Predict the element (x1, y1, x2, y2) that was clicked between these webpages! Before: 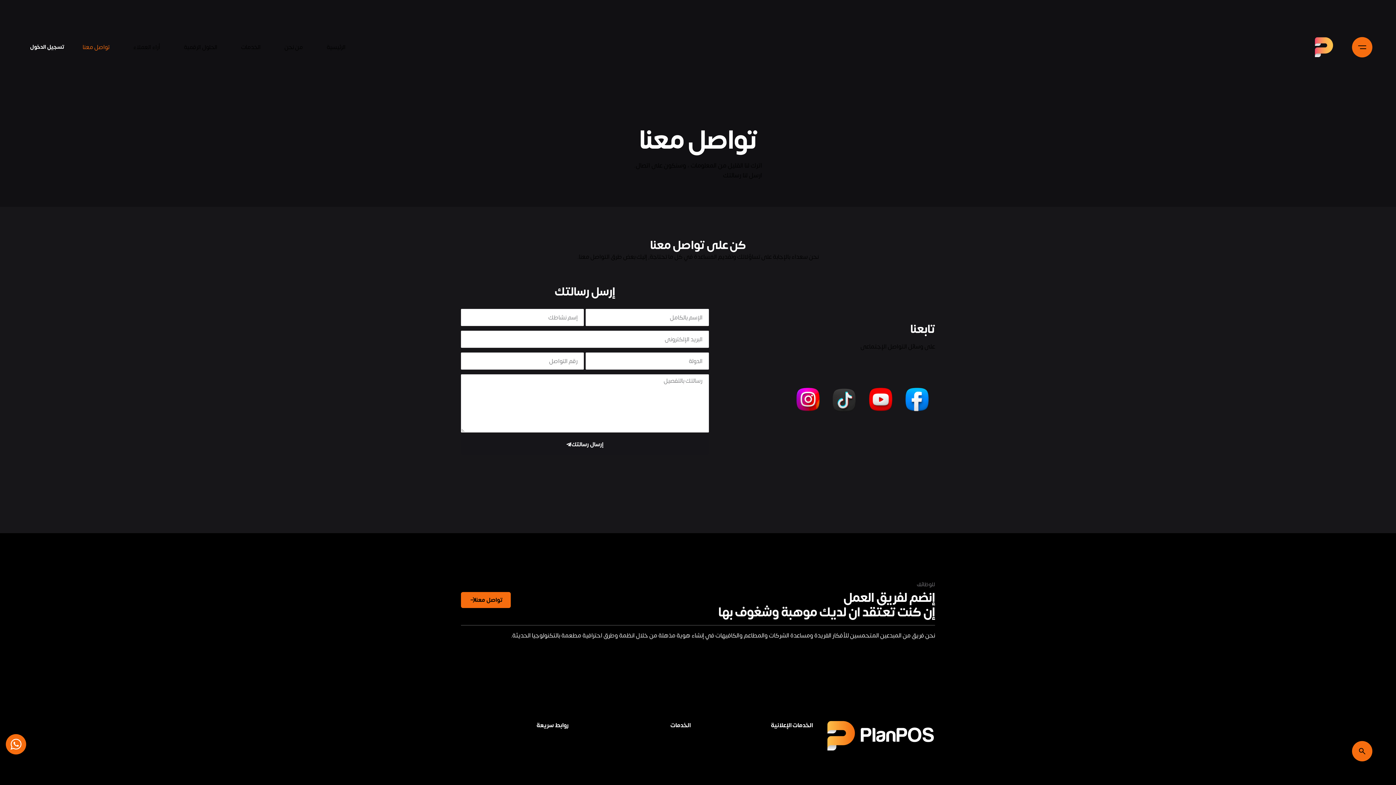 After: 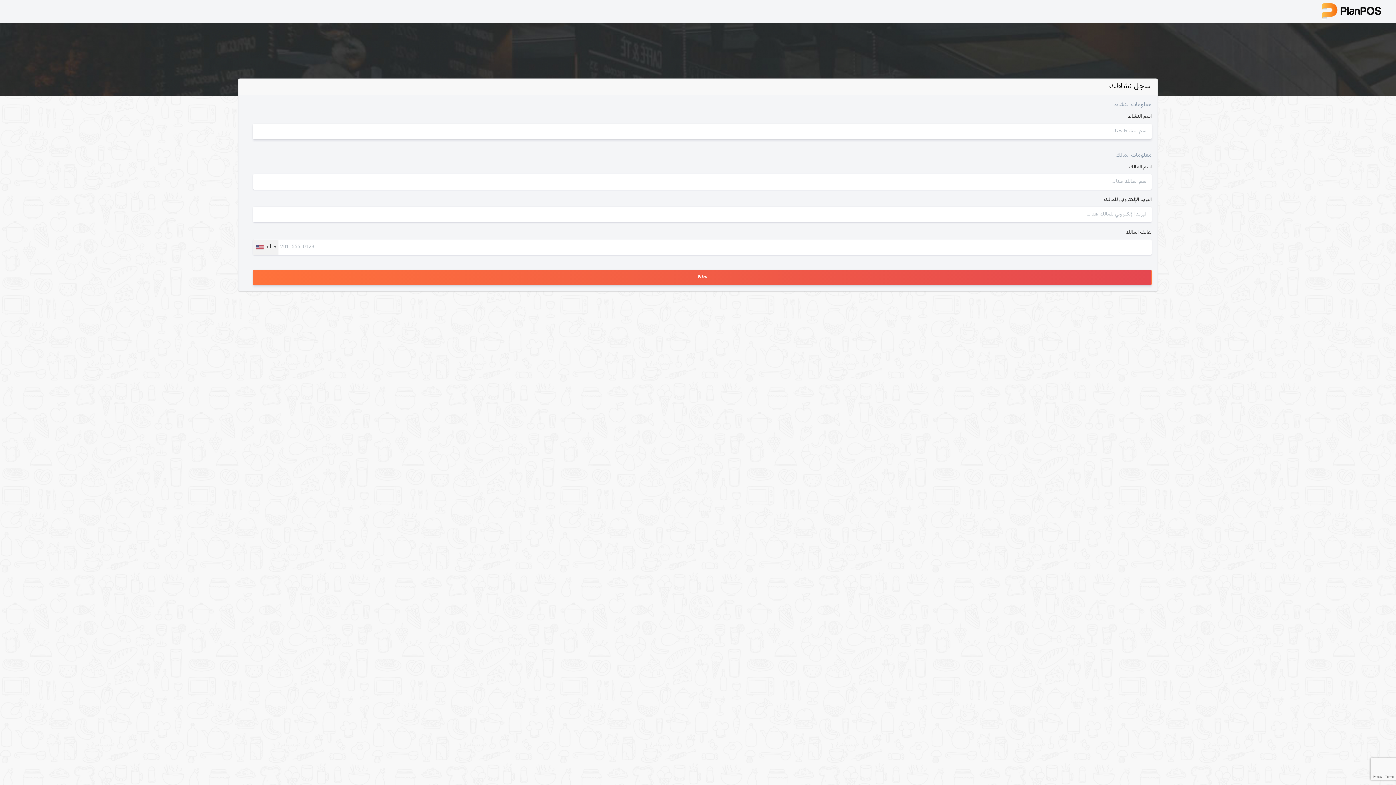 Action: label: إشترك الان bbox: (543, 757, 568, 766)